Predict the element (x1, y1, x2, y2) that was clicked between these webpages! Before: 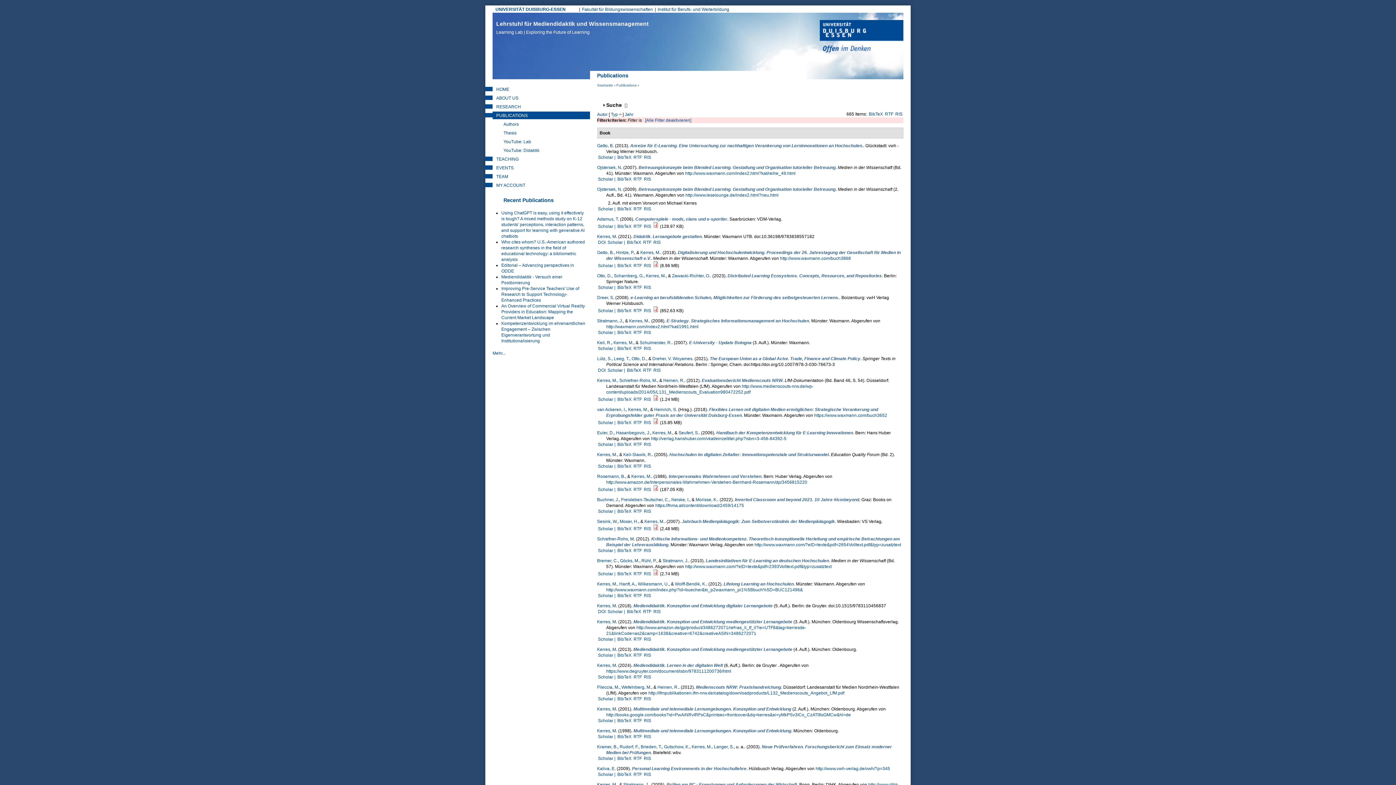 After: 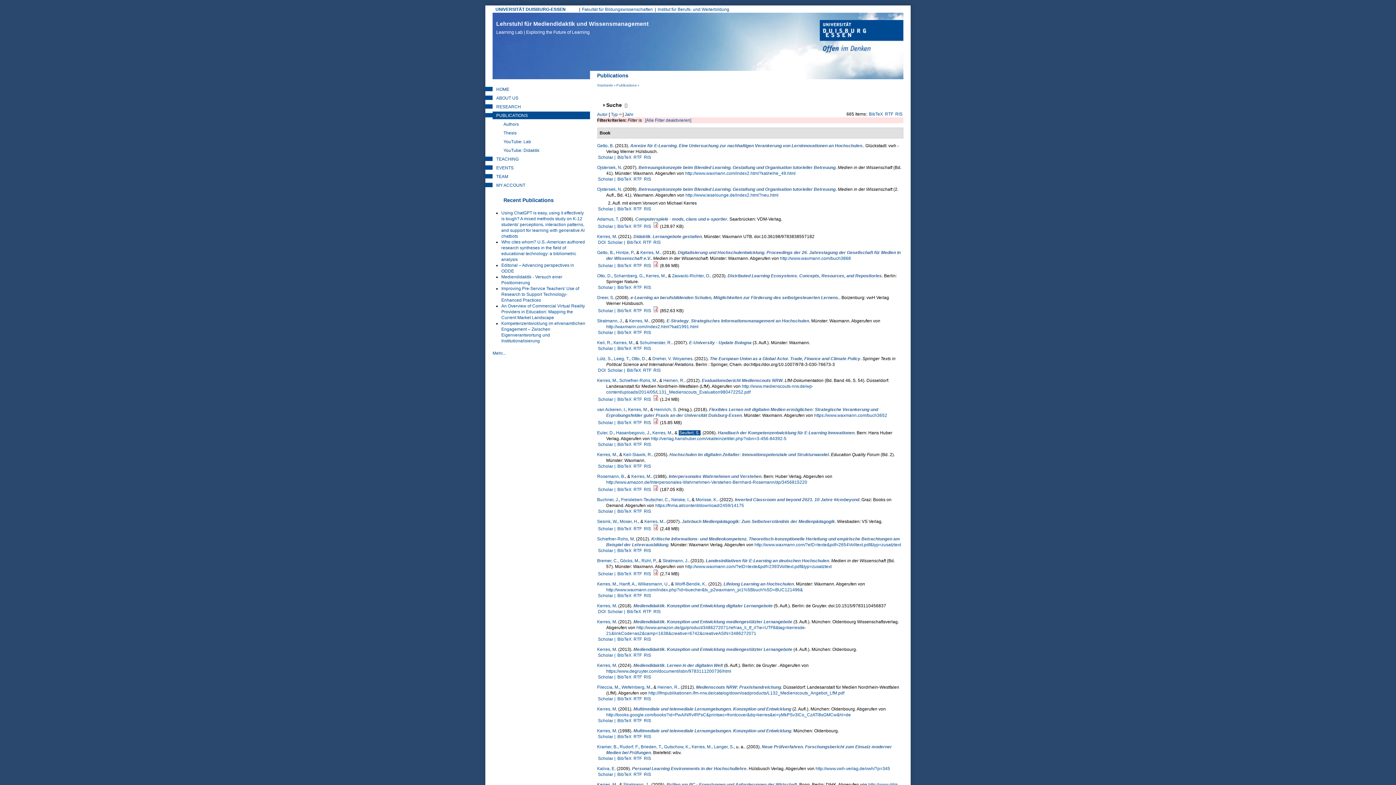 Action: bbox: (678, 430, 699, 435) label: Seufert, S.